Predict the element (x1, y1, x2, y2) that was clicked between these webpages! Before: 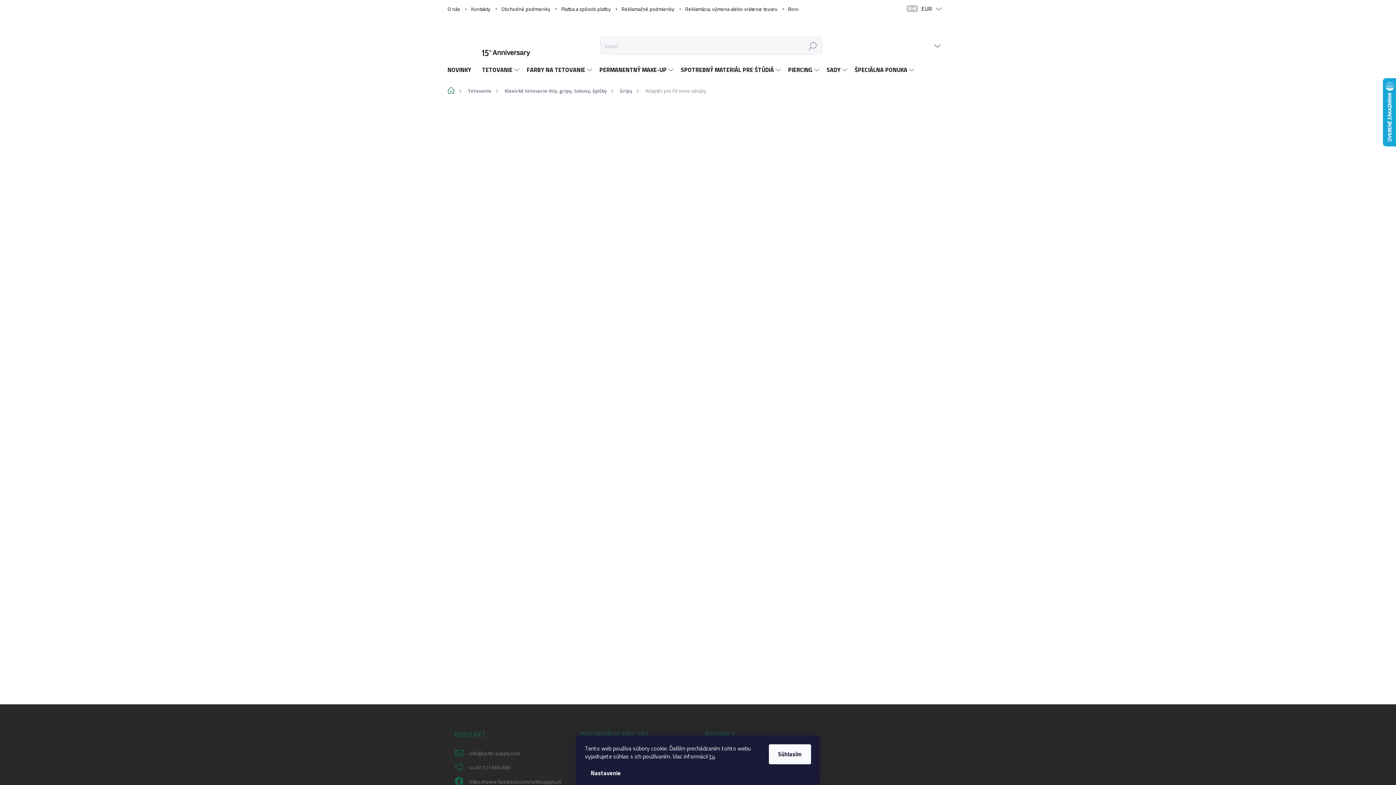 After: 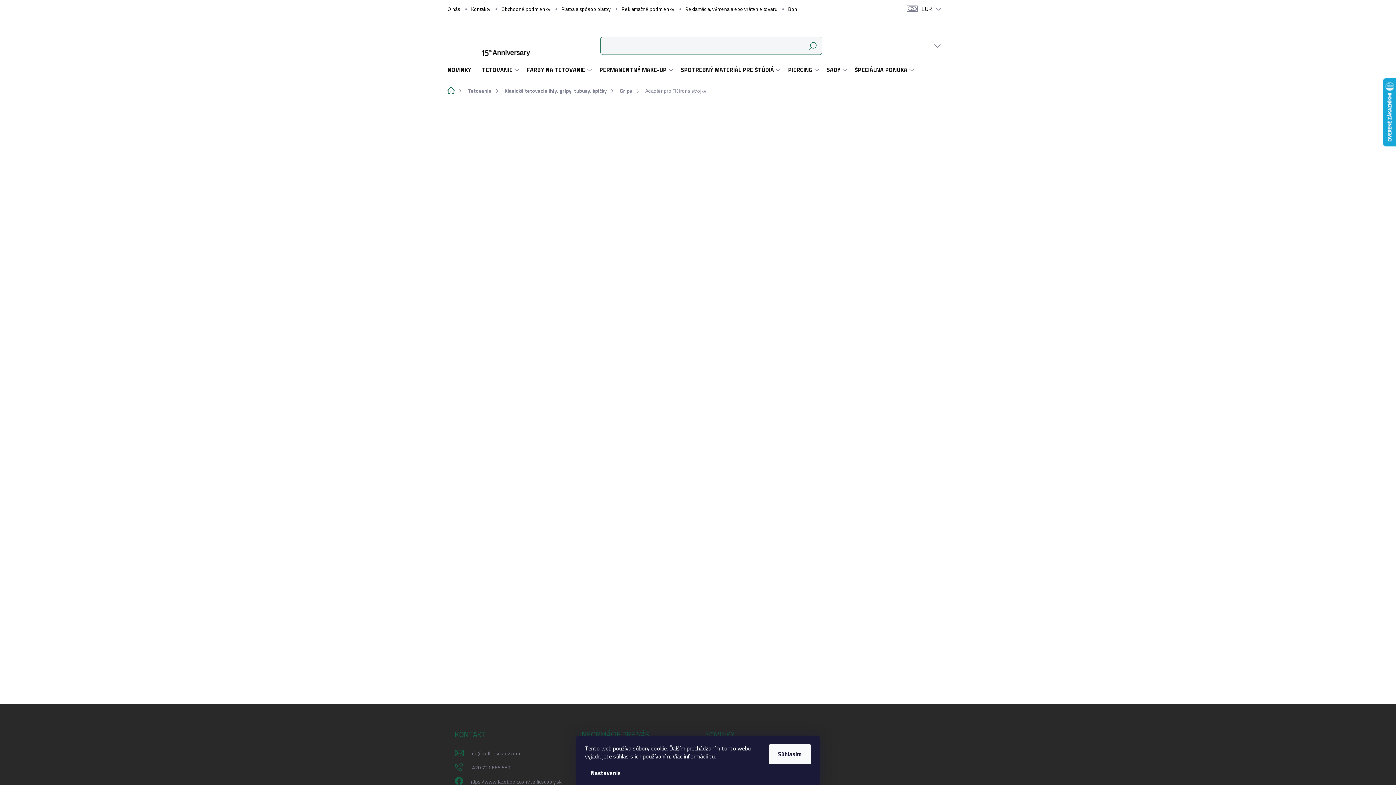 Action: bbox: (803, 37, 822, 54) label: Hľadať